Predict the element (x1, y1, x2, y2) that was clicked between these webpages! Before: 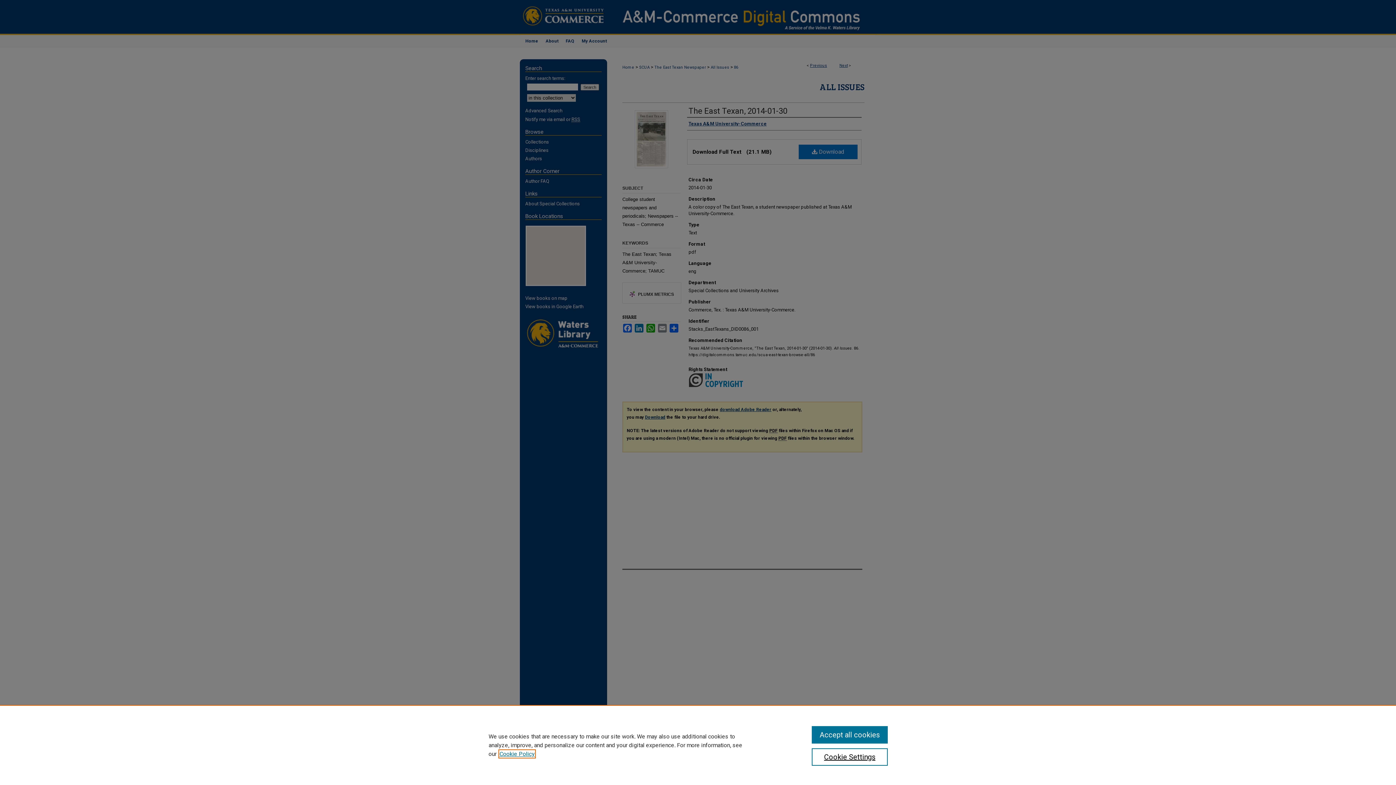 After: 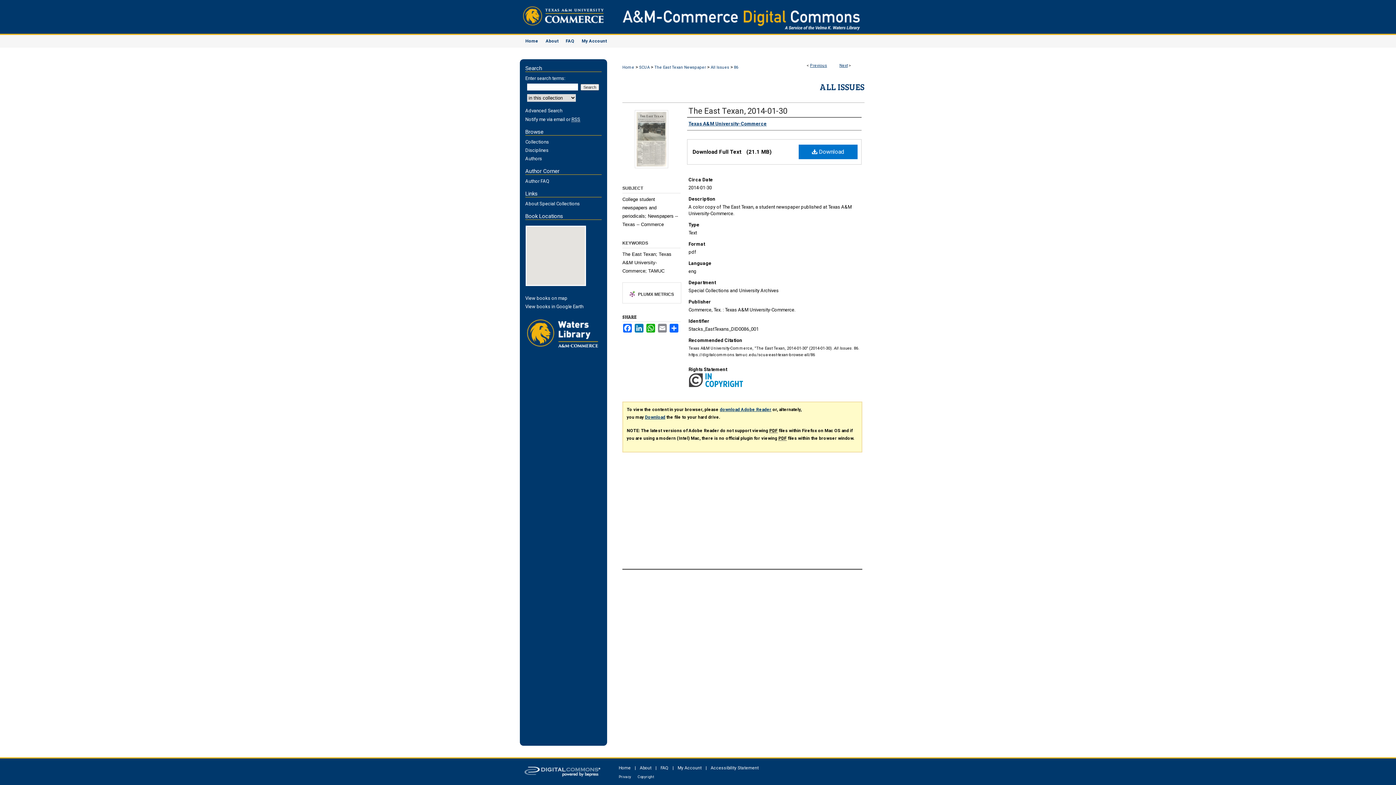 Action: label: Accept all cookies bbox: (811, 726, 887, 744)